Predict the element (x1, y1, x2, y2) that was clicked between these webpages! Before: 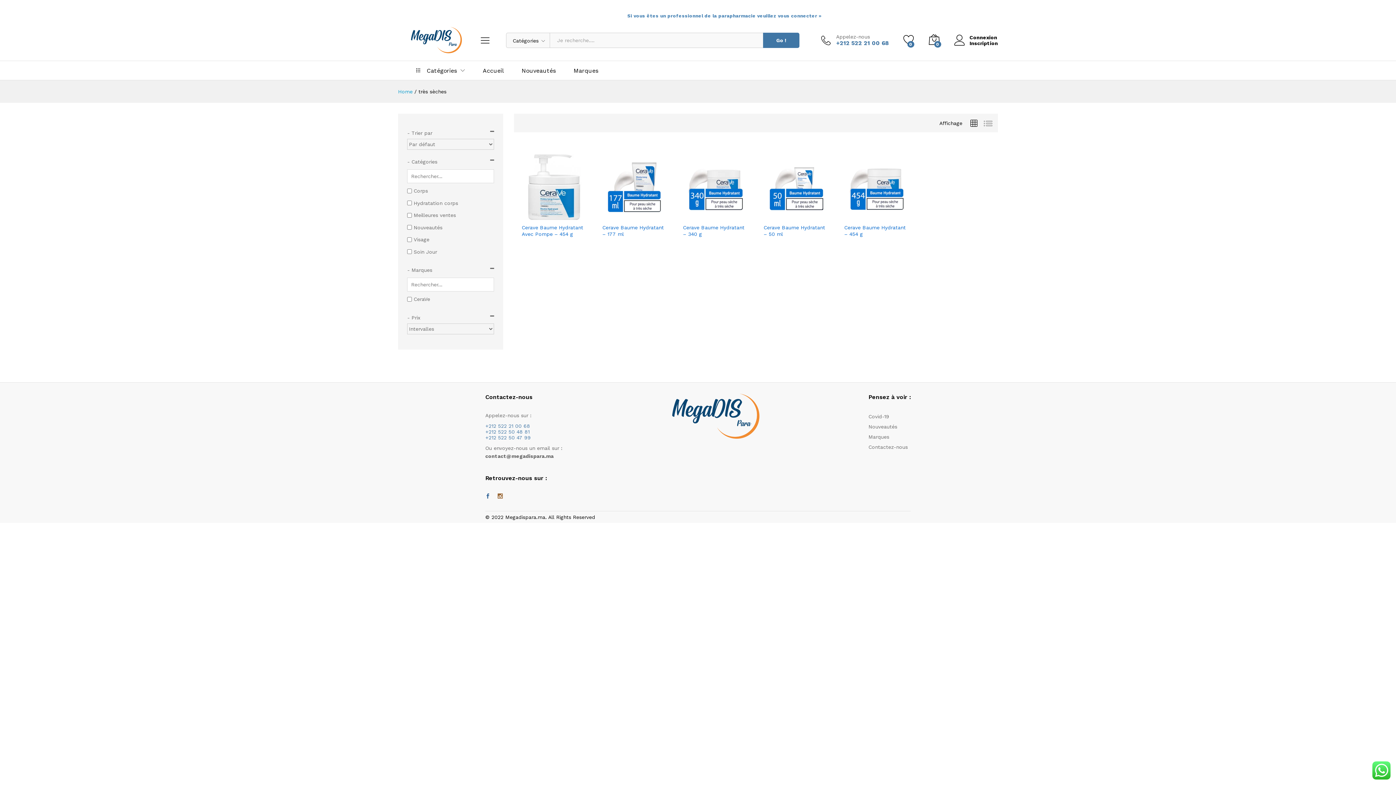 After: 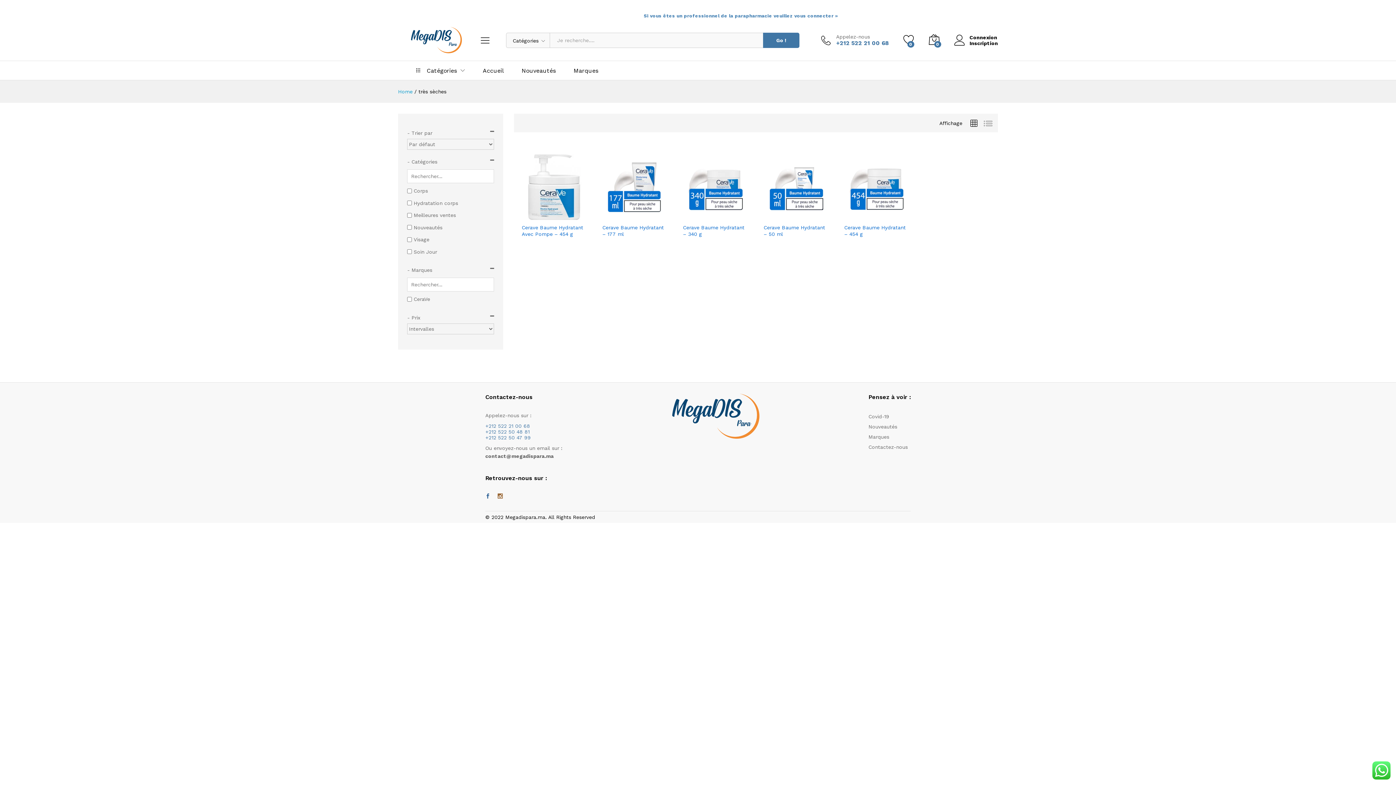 Action: bbox: (494, 492, 506, 500)